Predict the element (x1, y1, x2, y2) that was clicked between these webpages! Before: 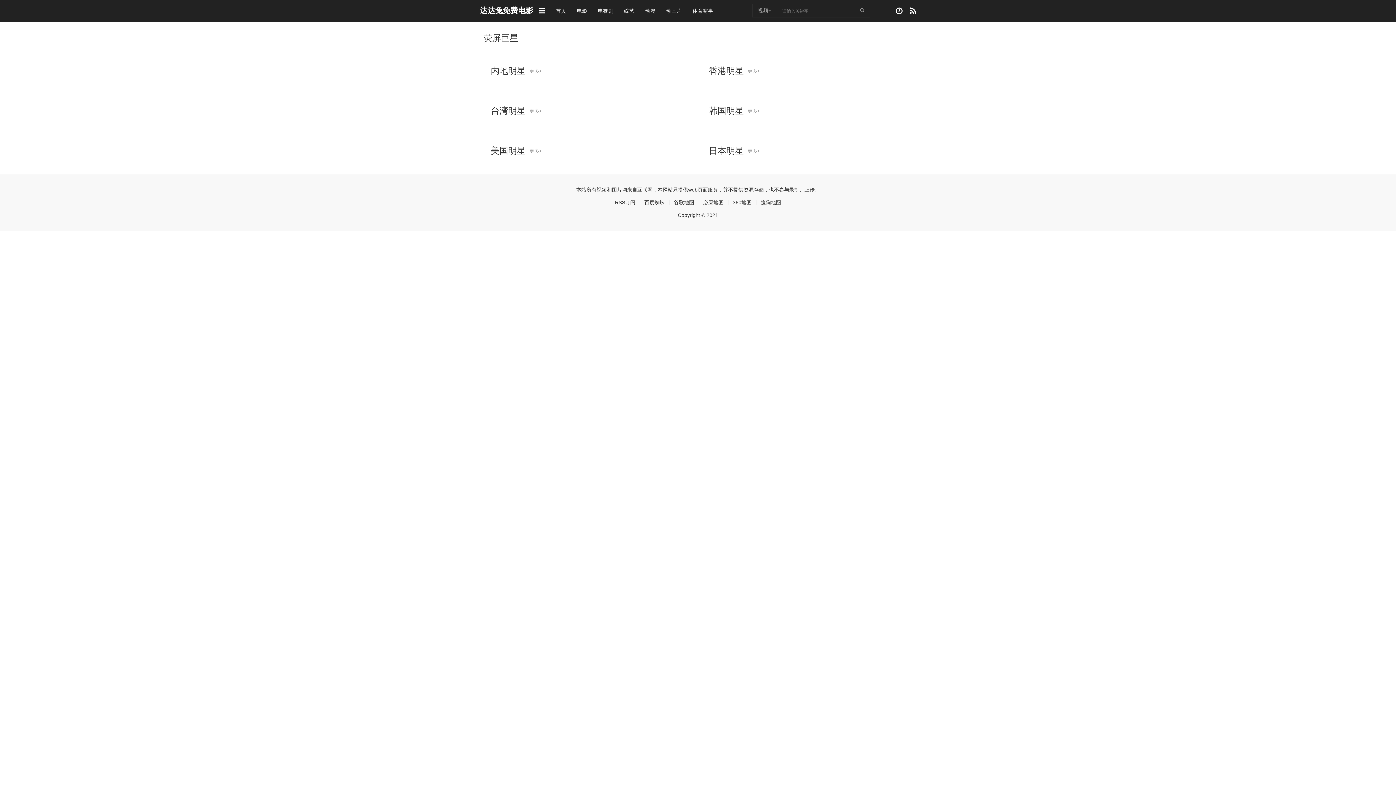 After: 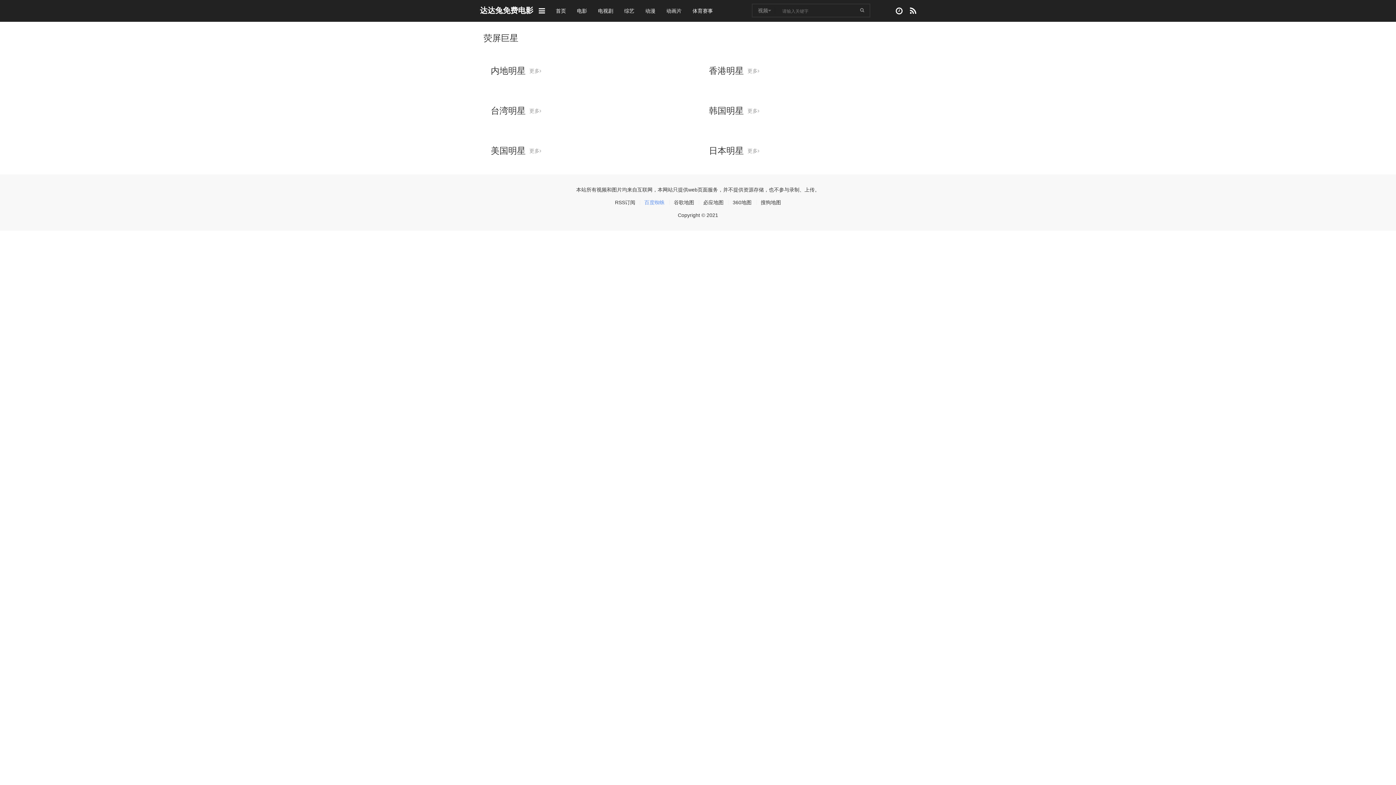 Action: label: 百度蜘蛛 bbox: (644, 199, 664, 205)